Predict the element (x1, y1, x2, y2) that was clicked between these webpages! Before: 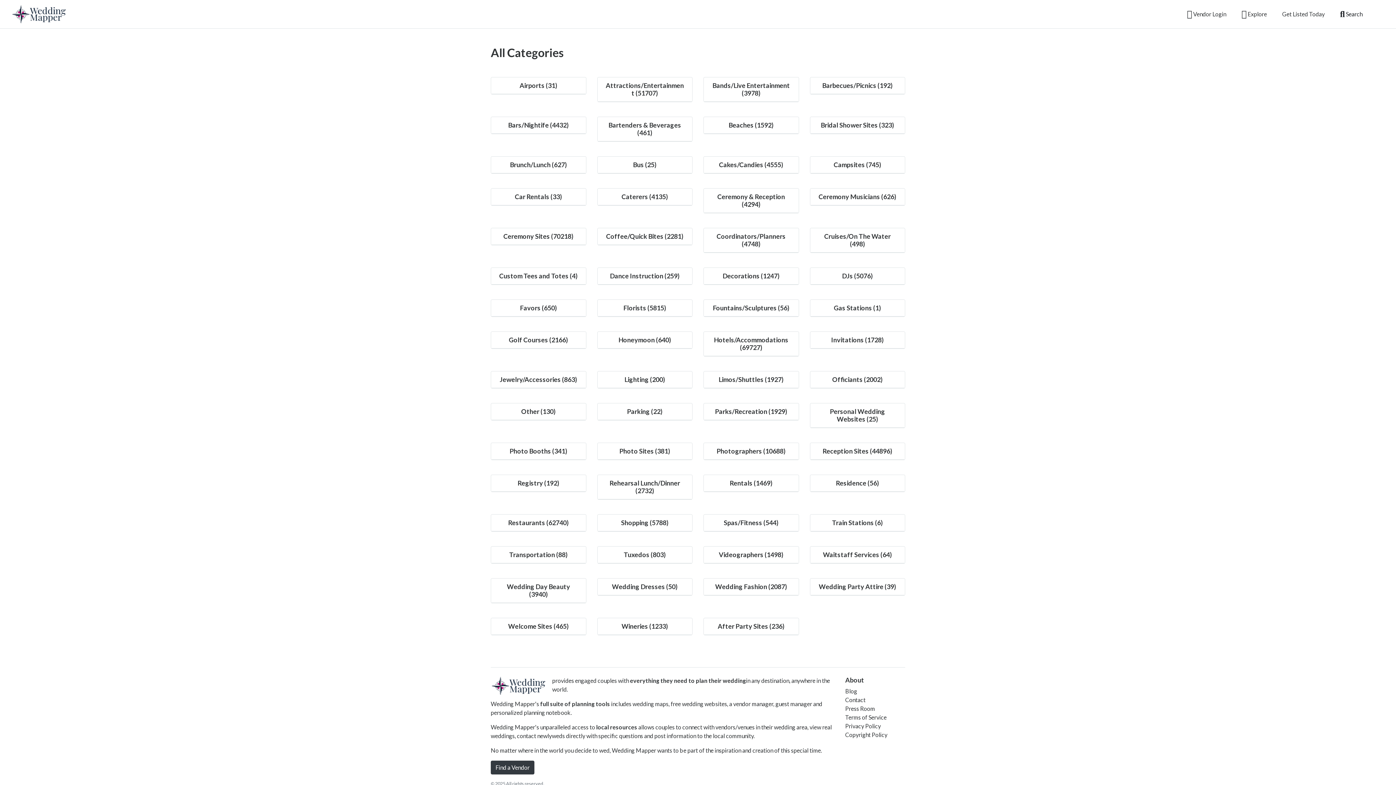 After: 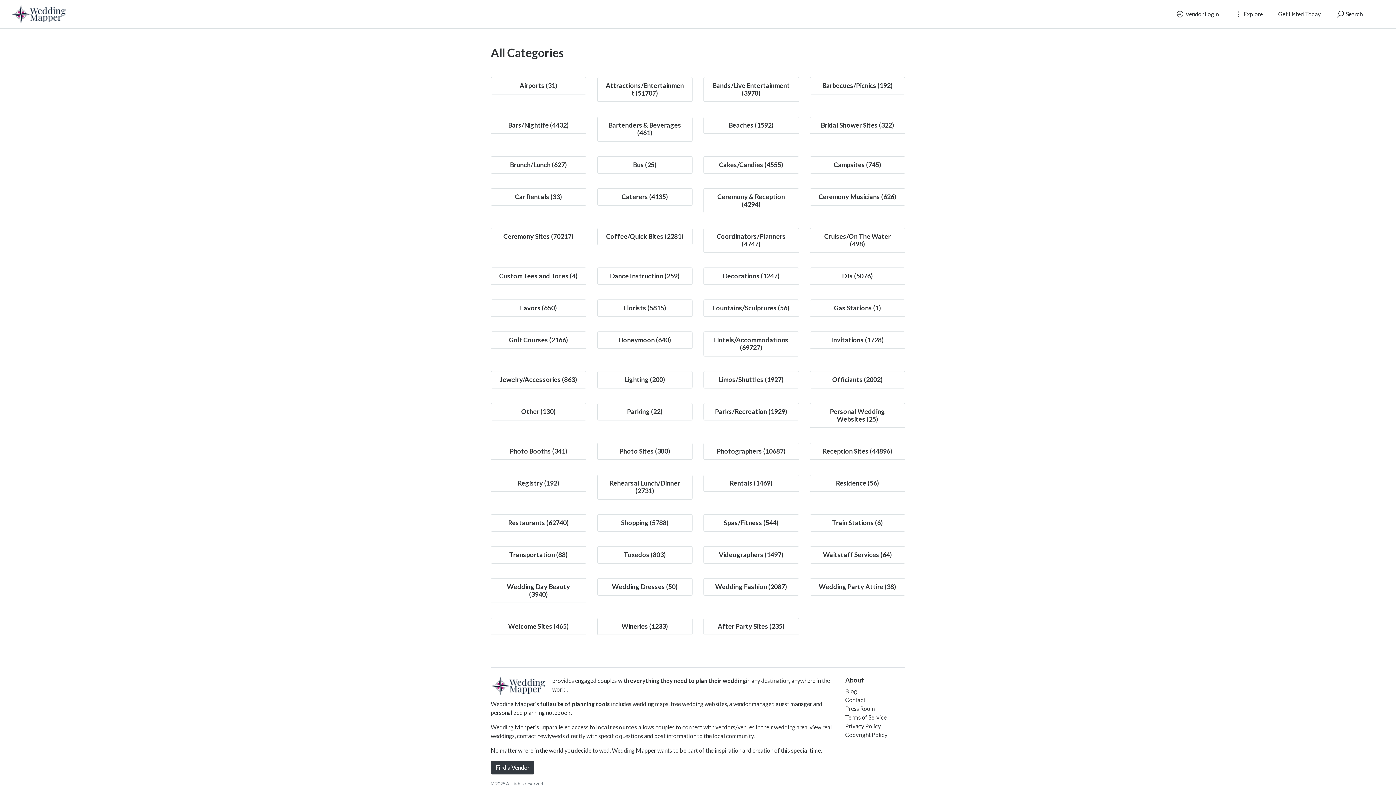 Action: bbox: (490, 761, 534, 774) label: Find a Vendor